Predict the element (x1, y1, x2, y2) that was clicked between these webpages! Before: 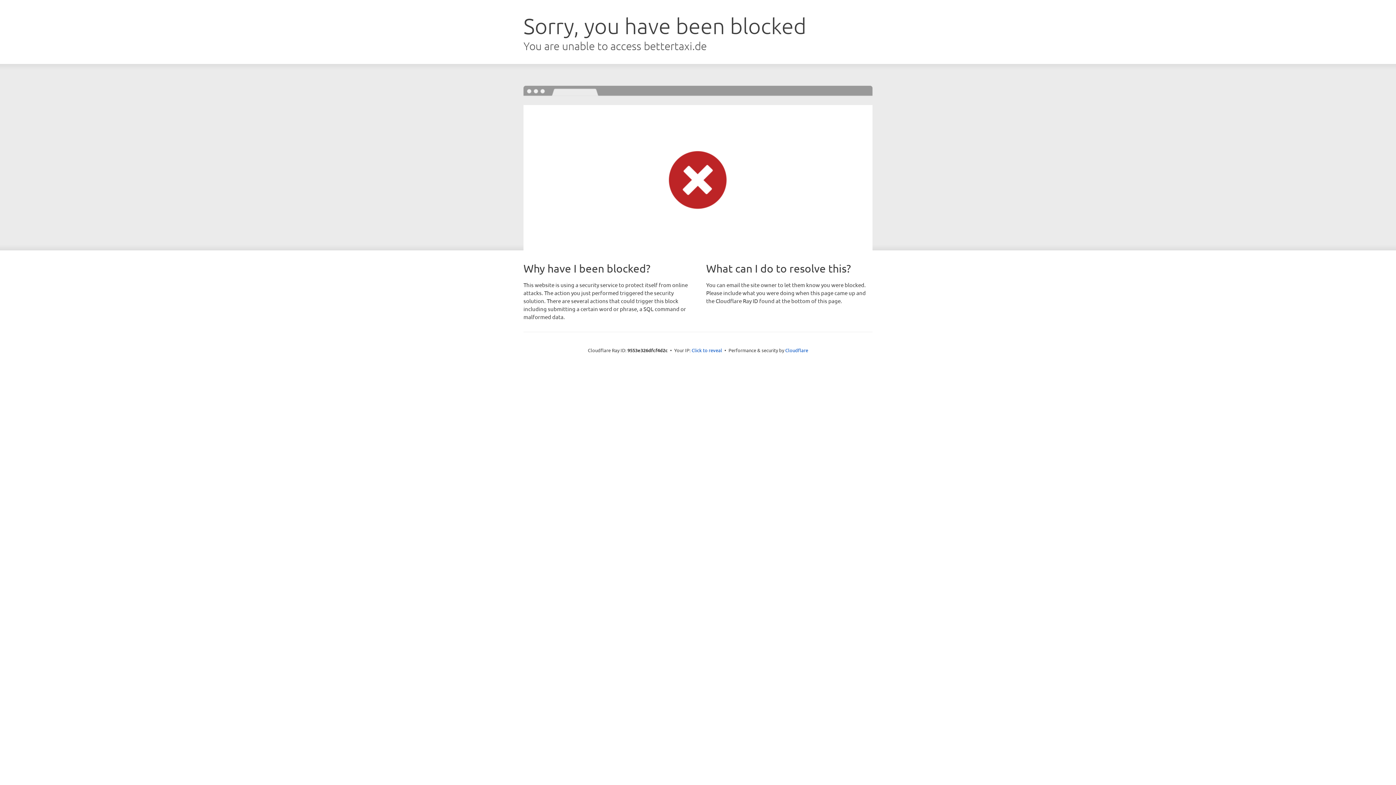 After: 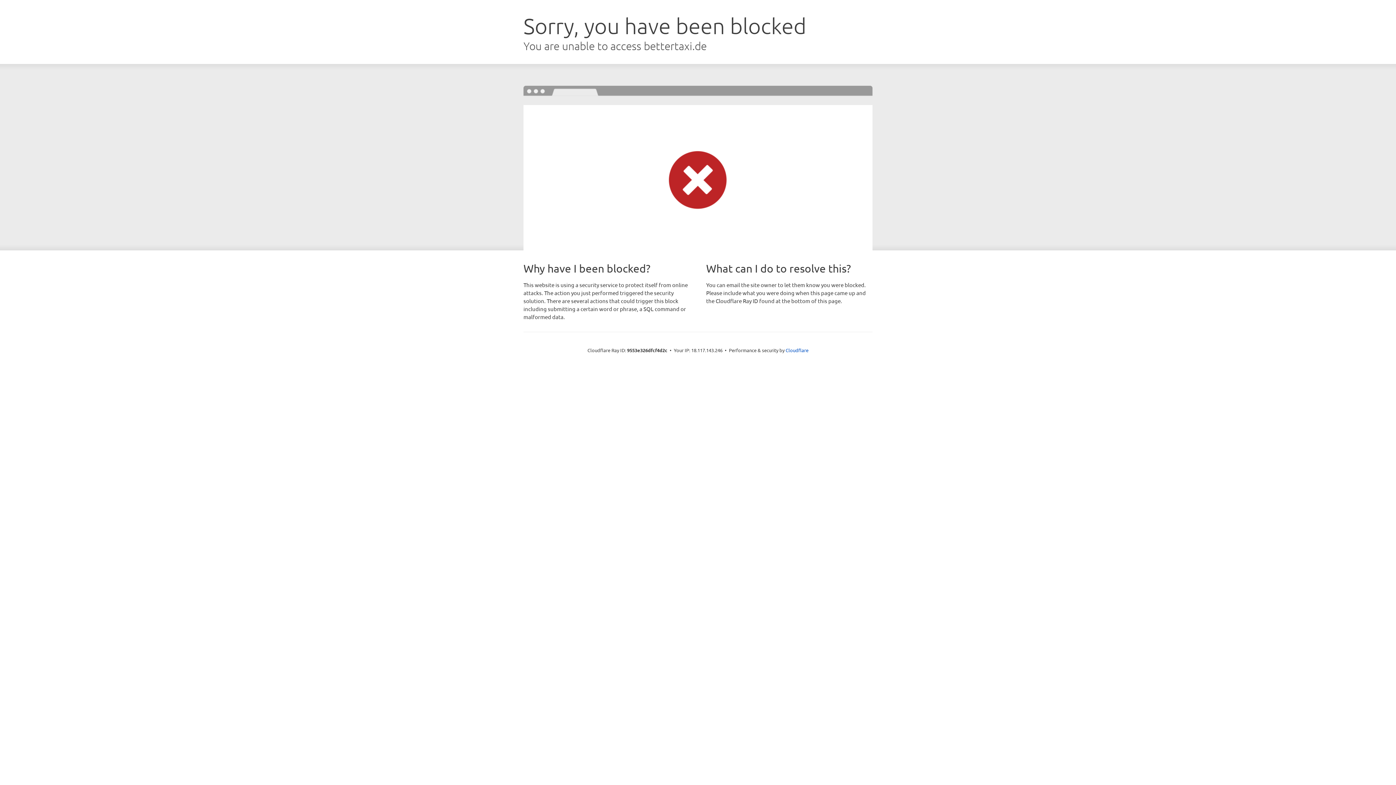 Action: bbox: (691, 346, 722, 353) label: Click to reveal